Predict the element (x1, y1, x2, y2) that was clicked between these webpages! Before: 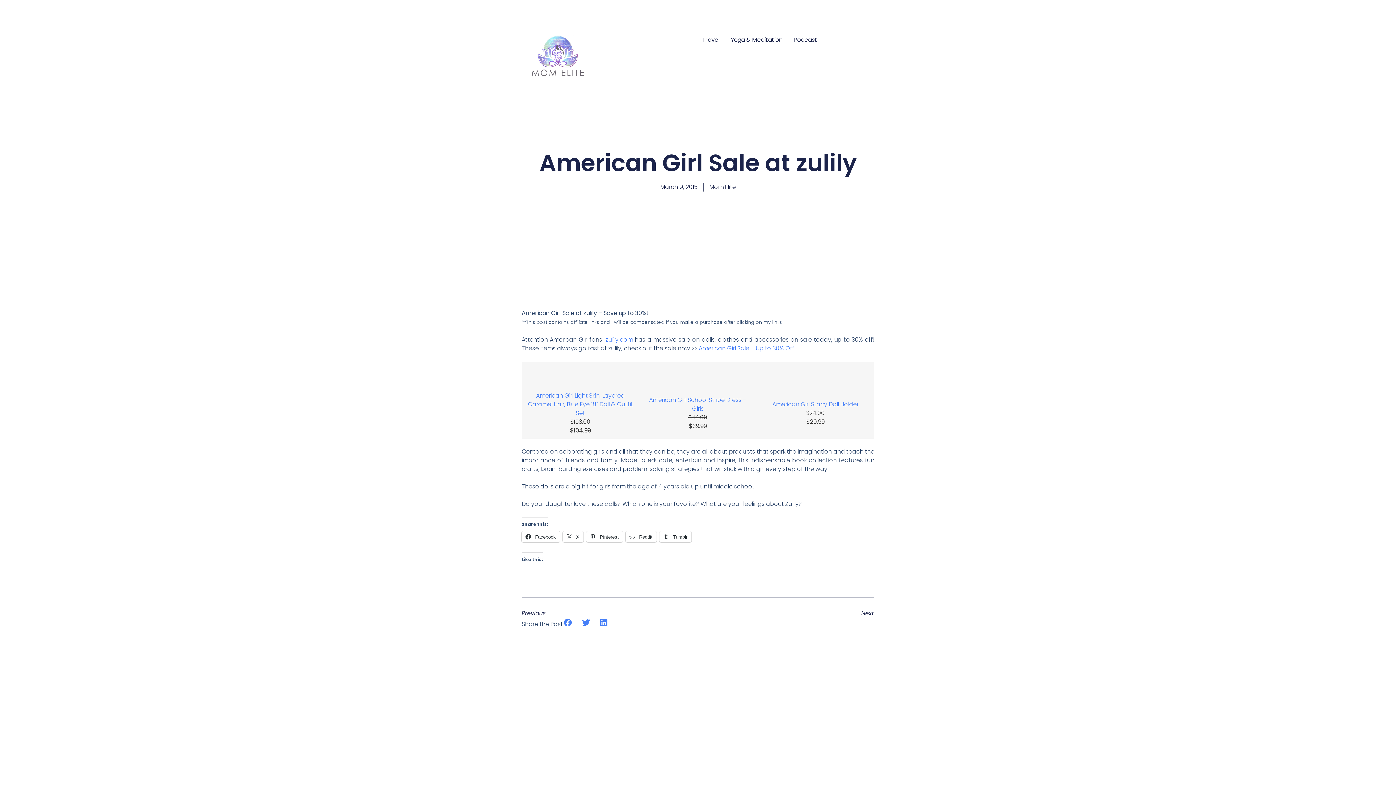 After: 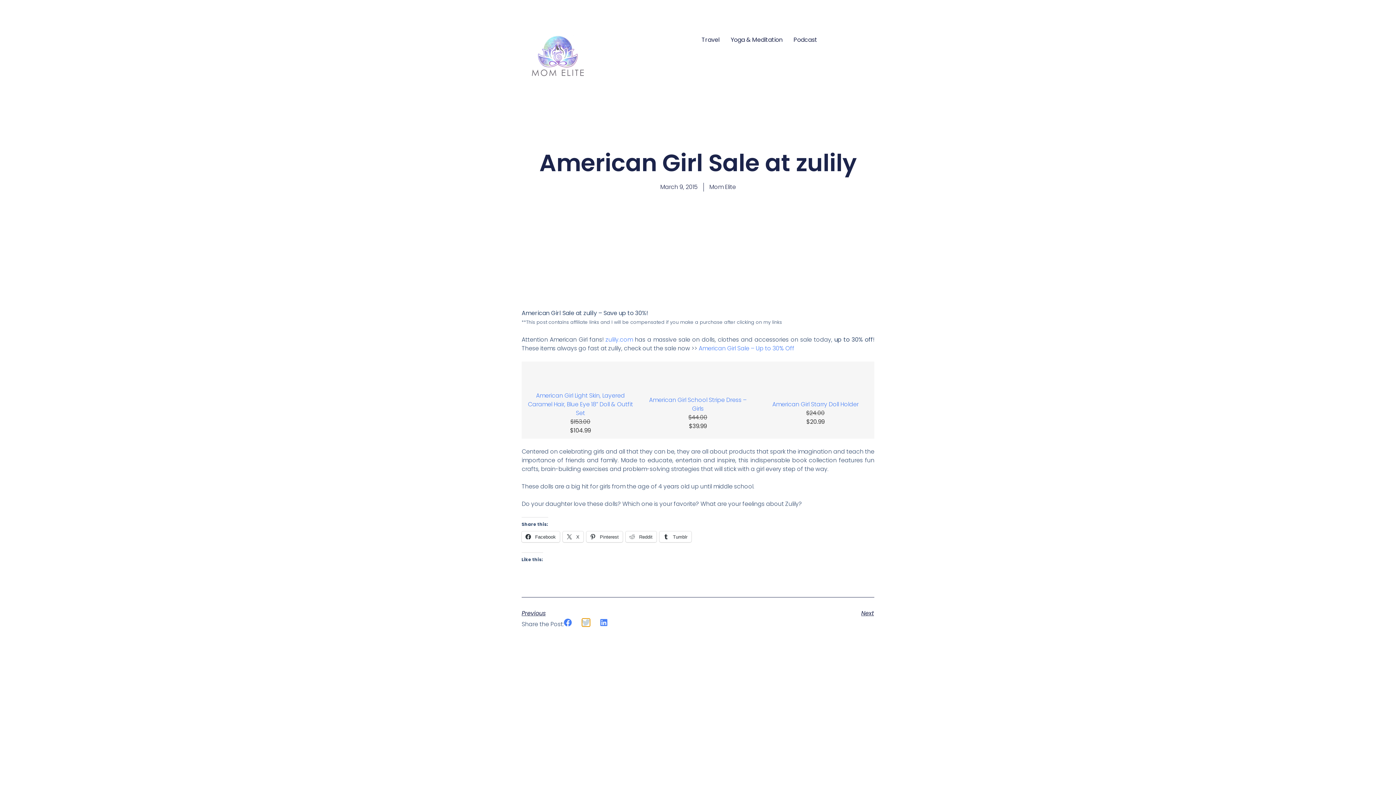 Action: bbox: (582, 618, 590, 627) label: Share on twitter